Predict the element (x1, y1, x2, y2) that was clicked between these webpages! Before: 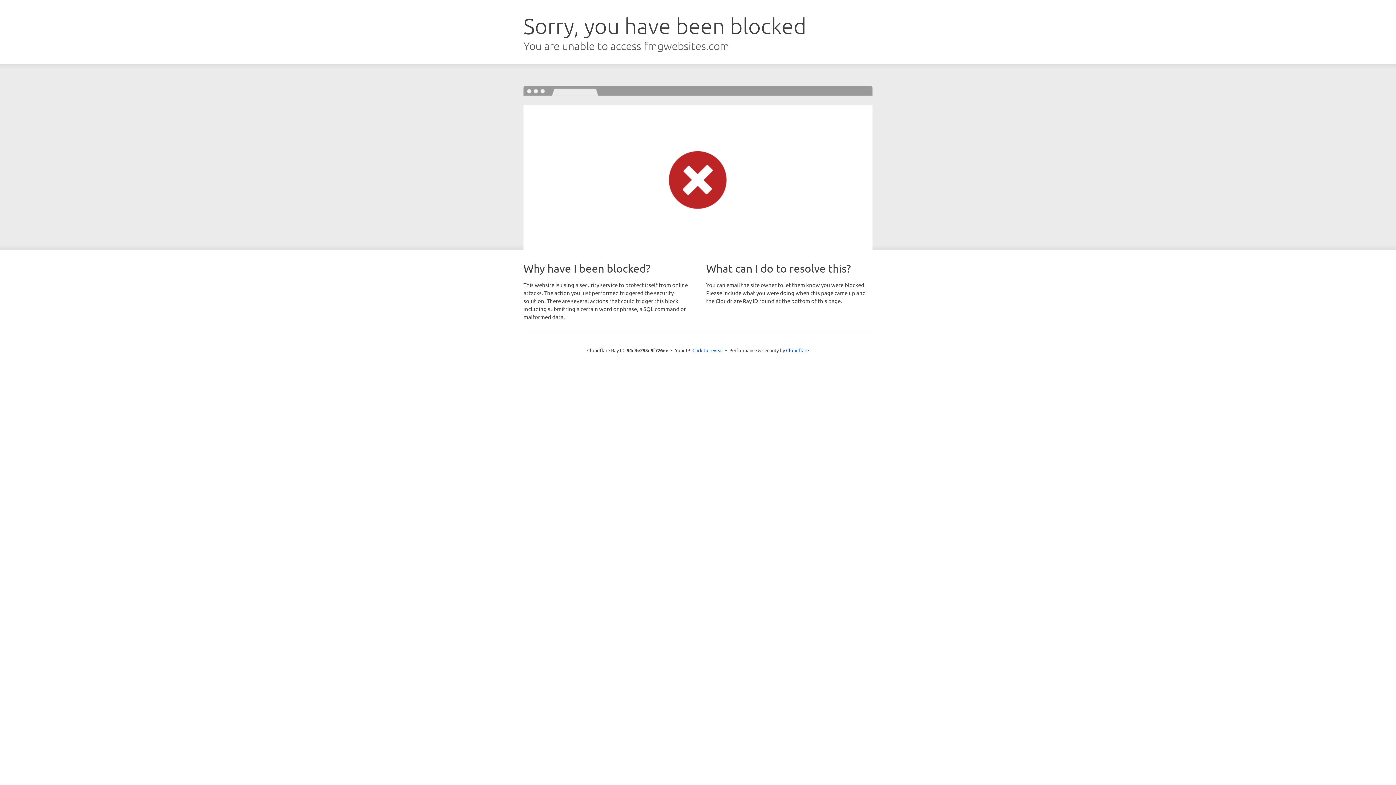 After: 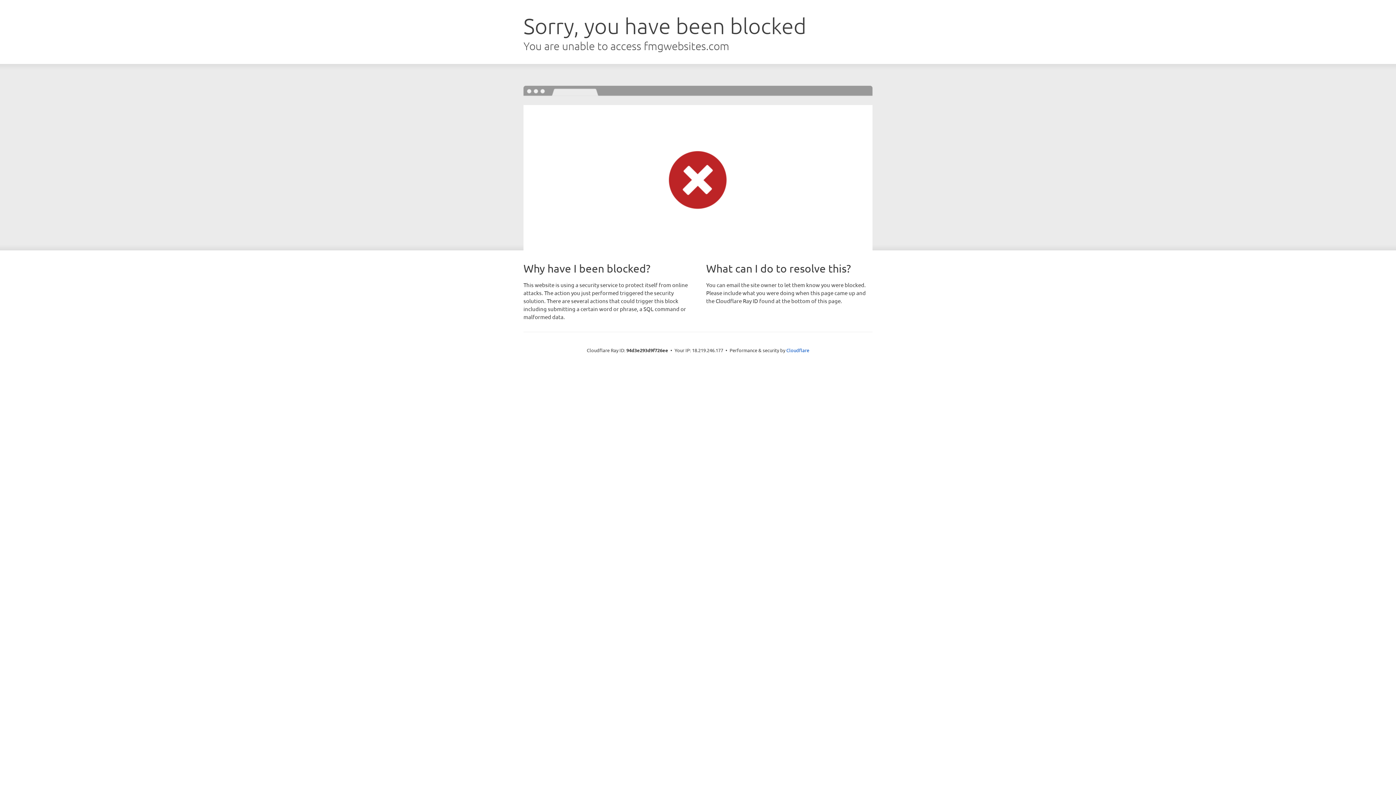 Action: label: Click to reveal bbox: (692, 346, 723, 353)